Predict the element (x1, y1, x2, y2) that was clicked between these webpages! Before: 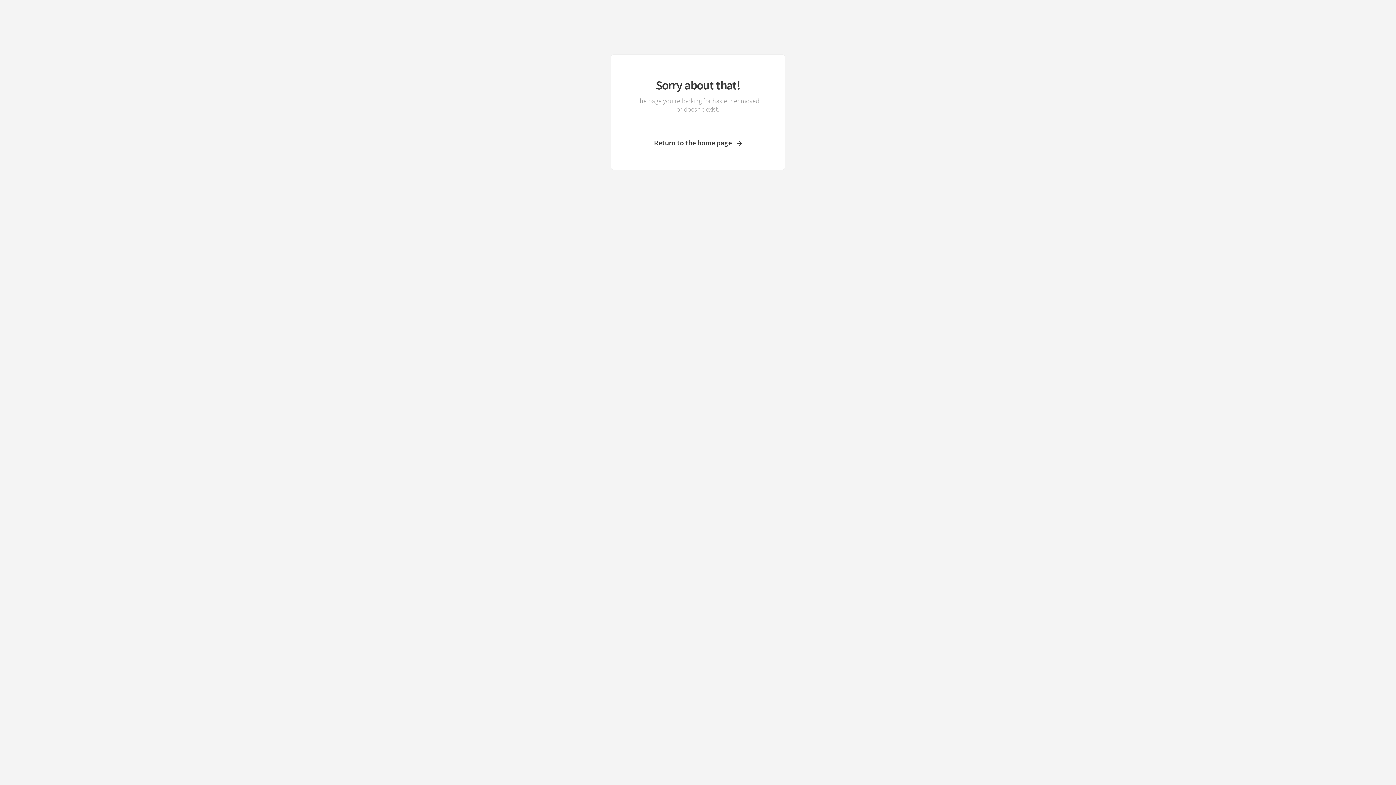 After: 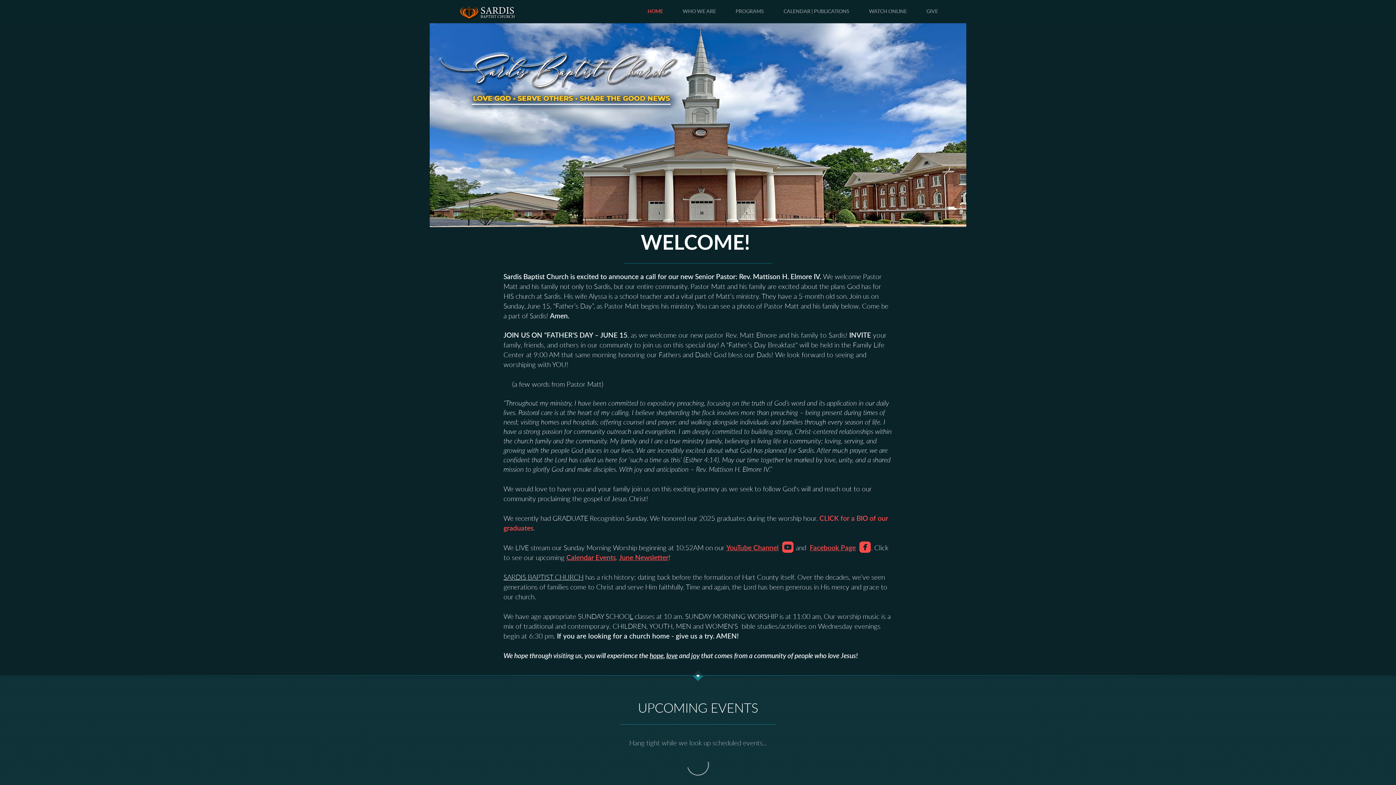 Action: label: Return to the home page bbox: (633, 138, 762, 147)